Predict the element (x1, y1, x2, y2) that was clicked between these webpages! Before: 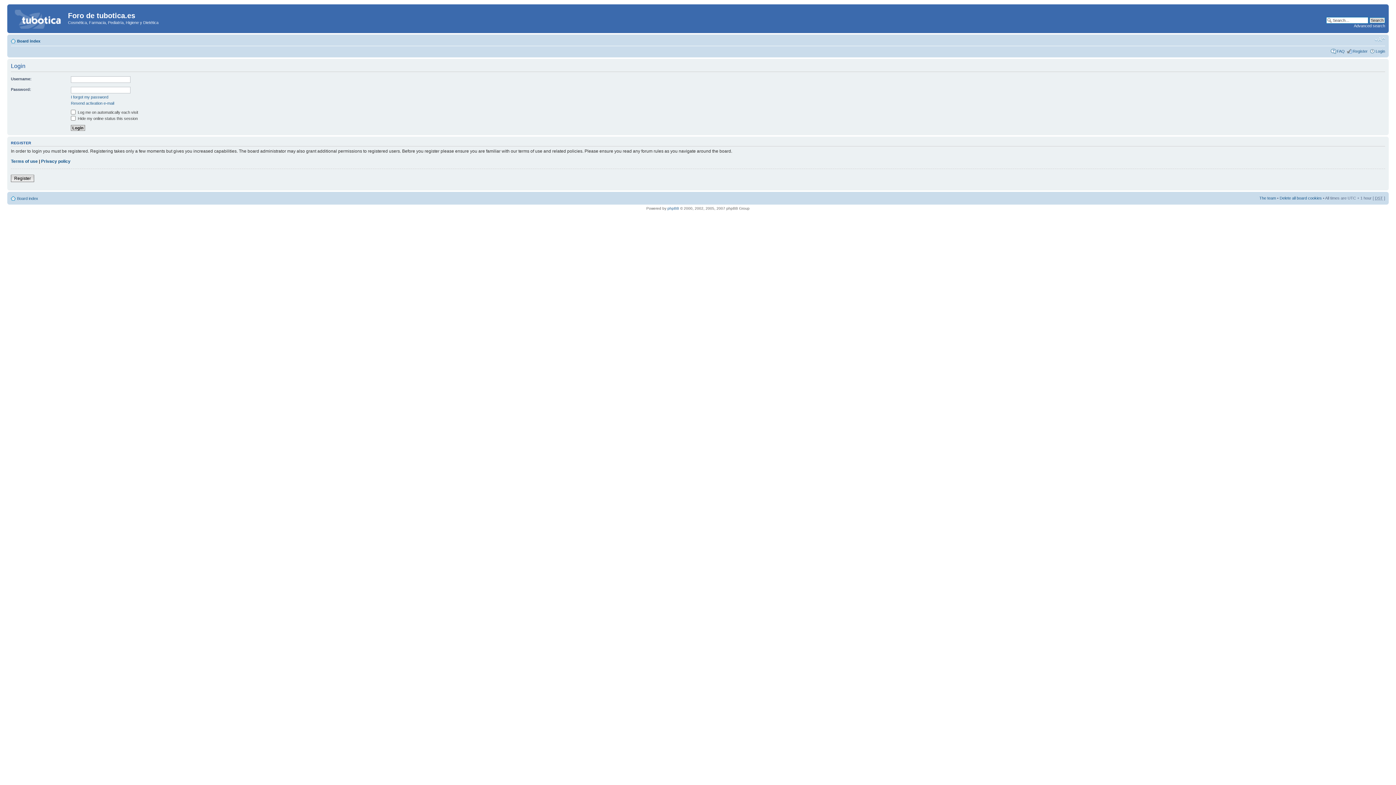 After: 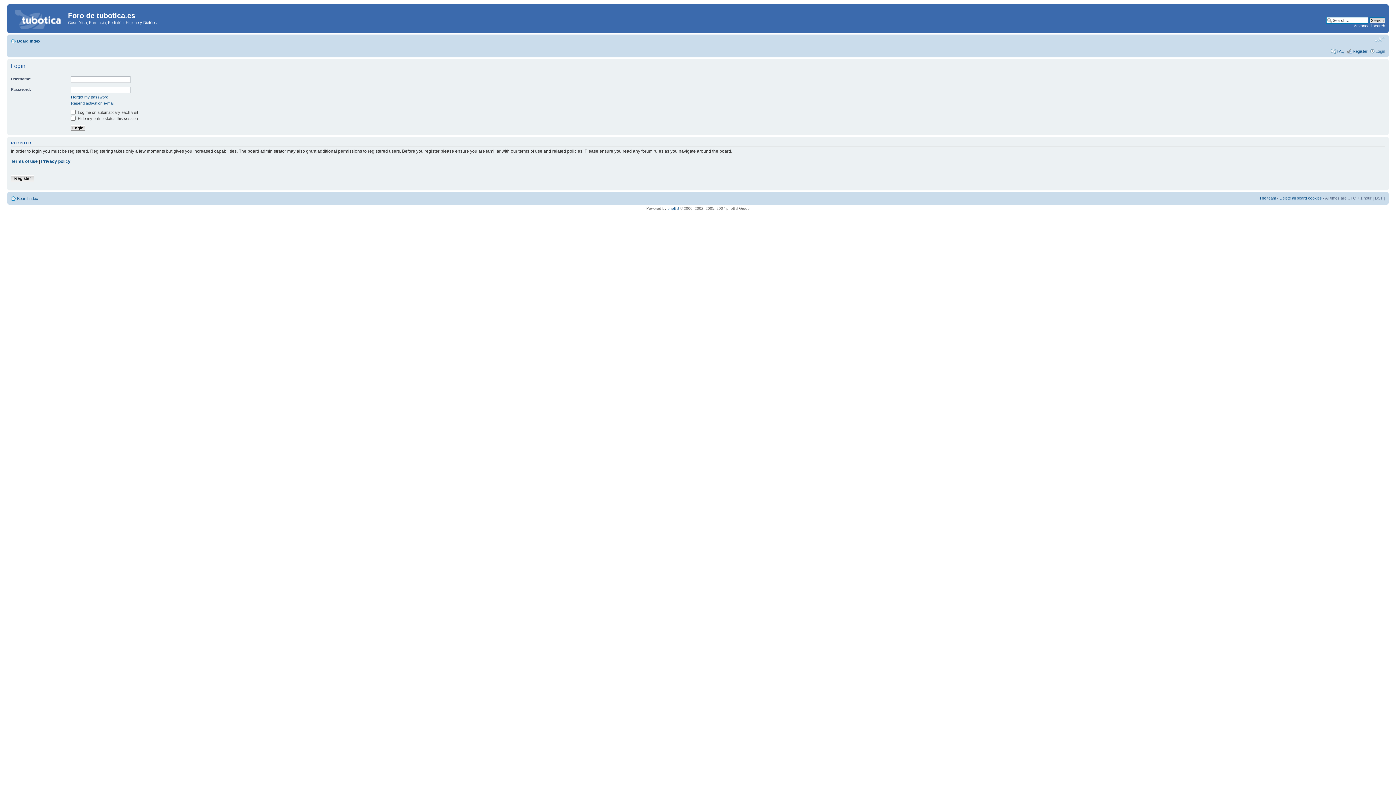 Action: label: Change font size bbox: (1374, 36, 1385, 42)